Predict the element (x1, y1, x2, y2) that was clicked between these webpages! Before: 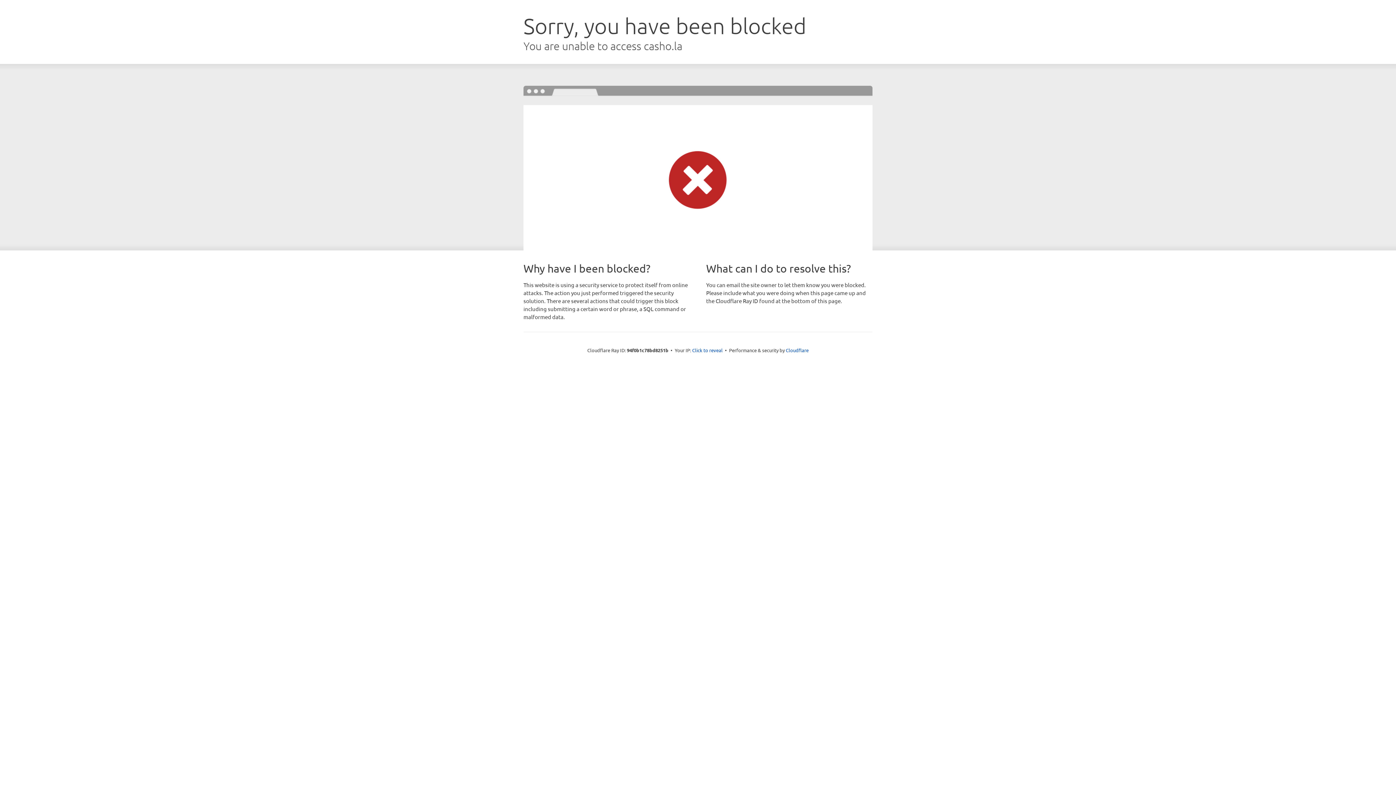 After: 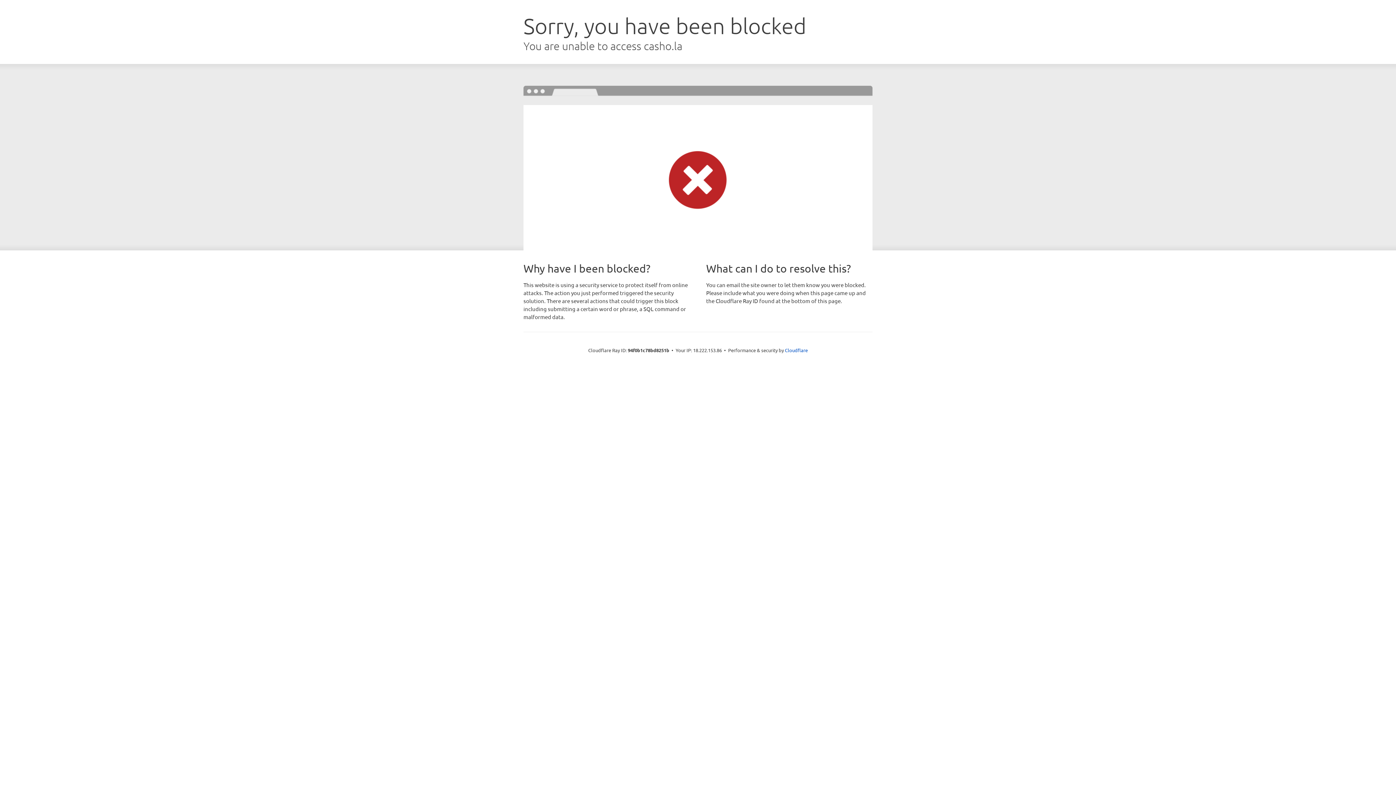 Action: label: Click to reveal bbox: (692, 346, 722, 353)